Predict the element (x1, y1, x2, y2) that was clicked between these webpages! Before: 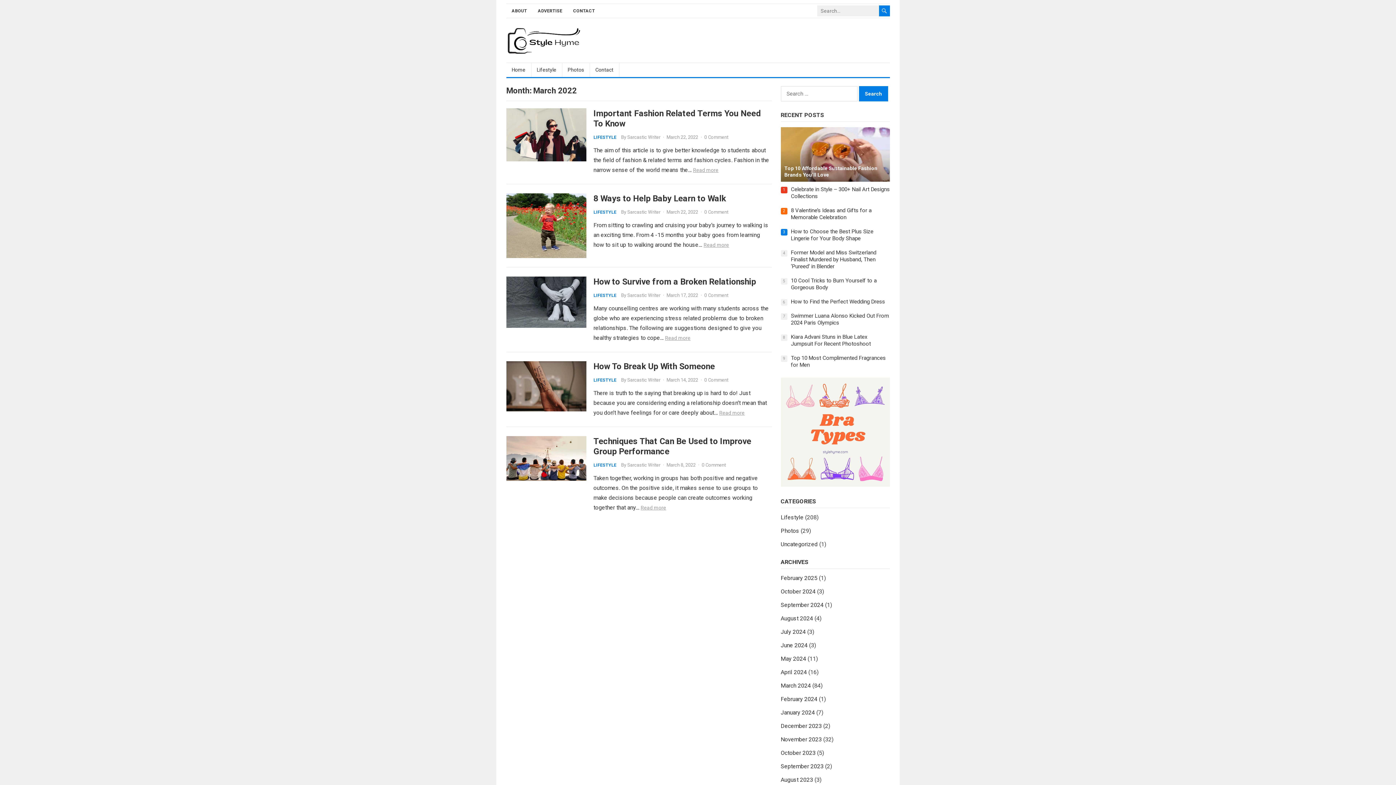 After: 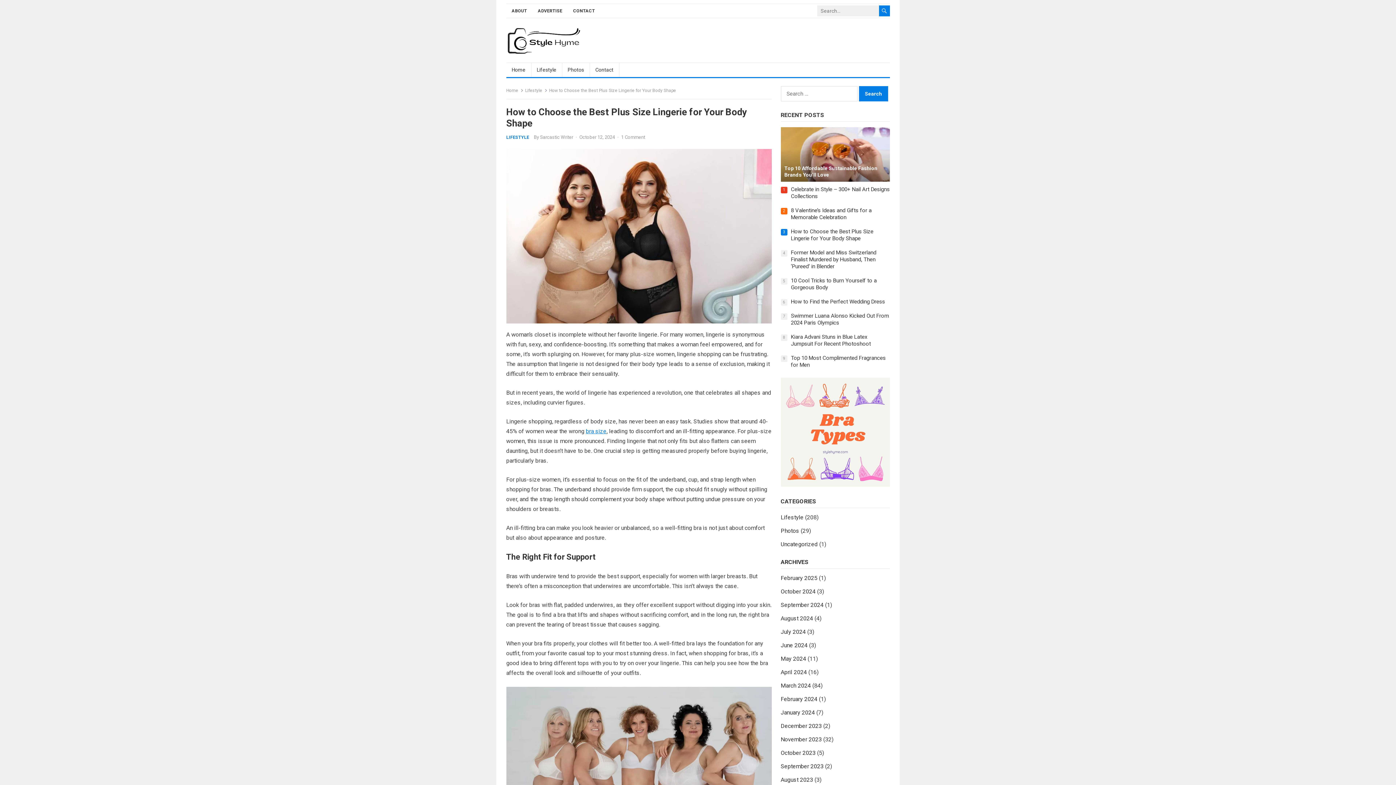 Action: label: How to Choose the Best Plus Size Lingerie for Your Body Shape bbox: (791, 228, 873, 241)